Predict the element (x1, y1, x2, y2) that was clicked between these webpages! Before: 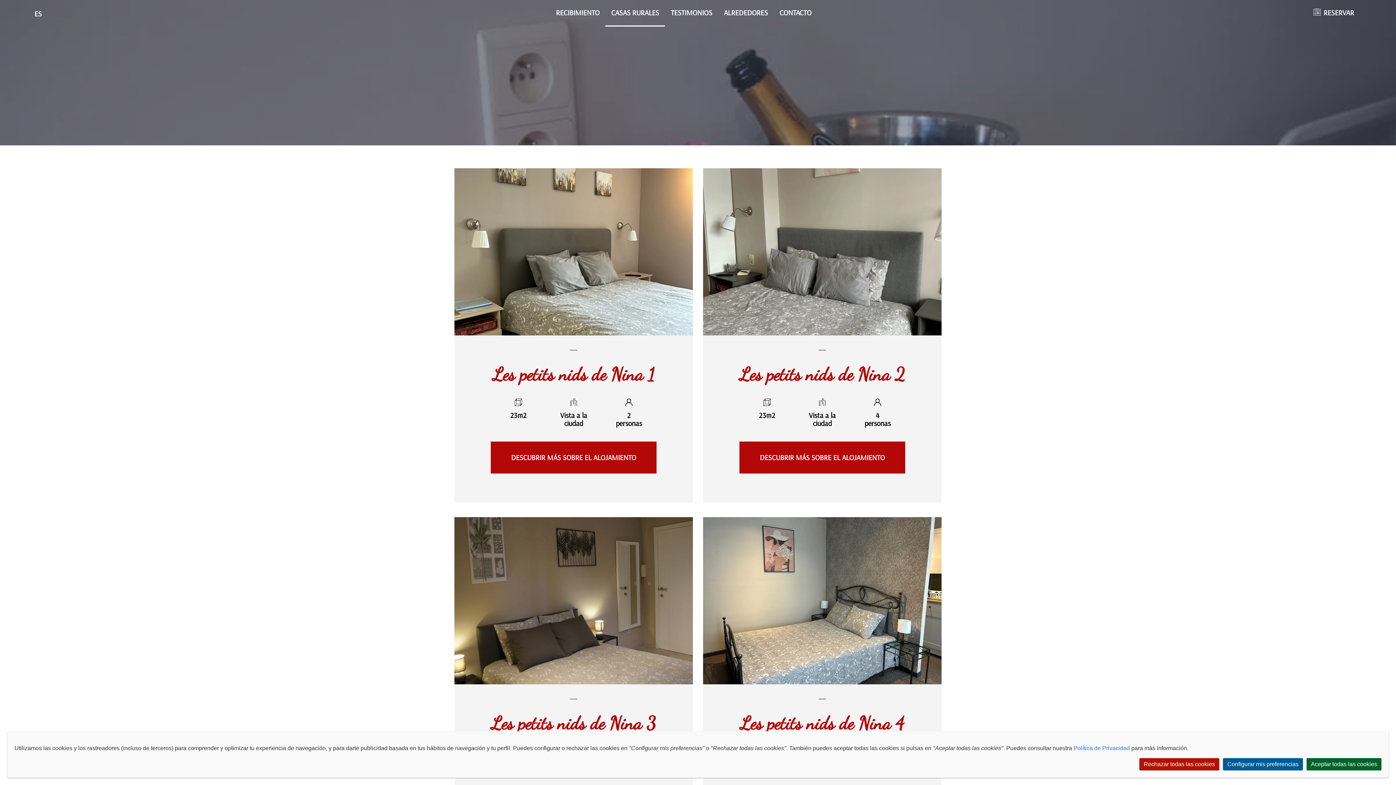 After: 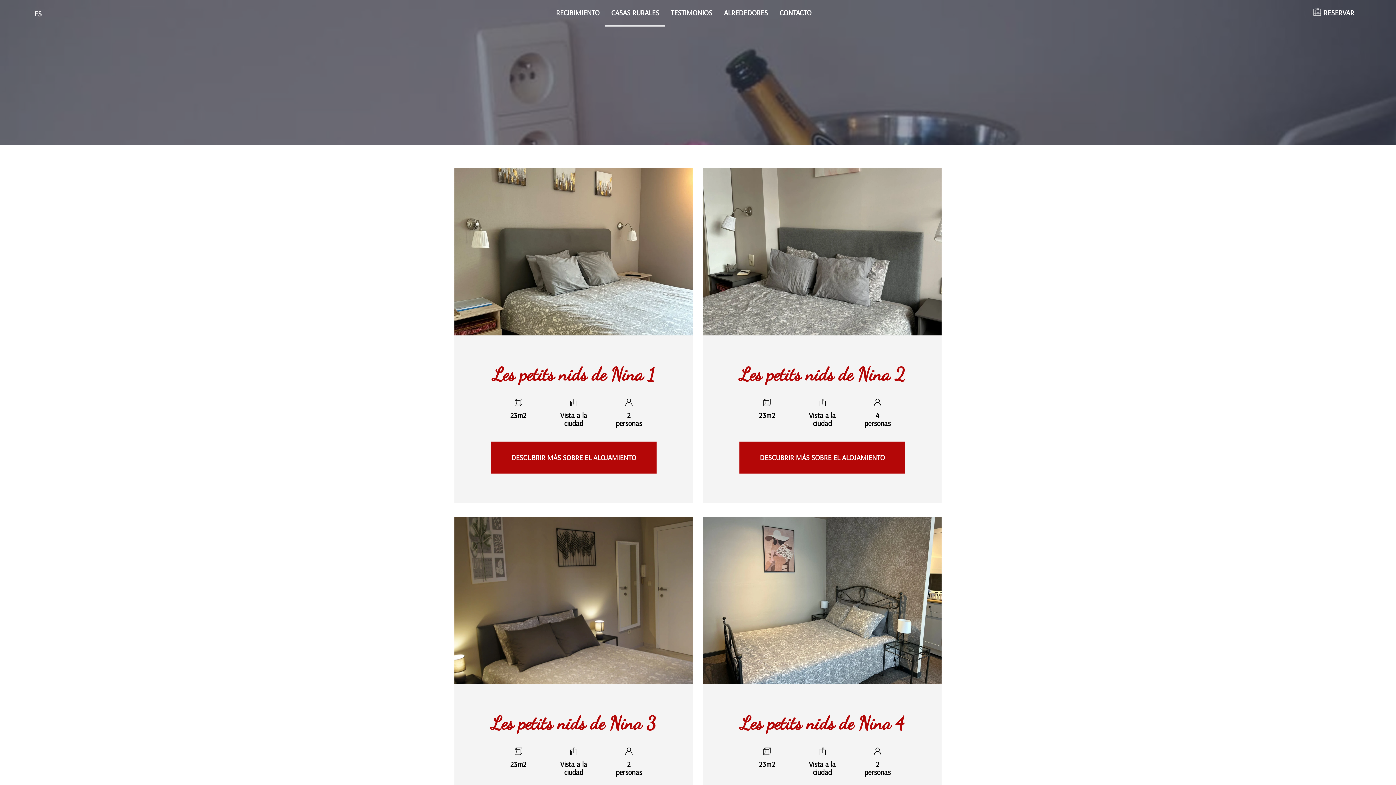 Action: bbox: (1139, 758, 1219, 770) label: Rechazar todas las cookies